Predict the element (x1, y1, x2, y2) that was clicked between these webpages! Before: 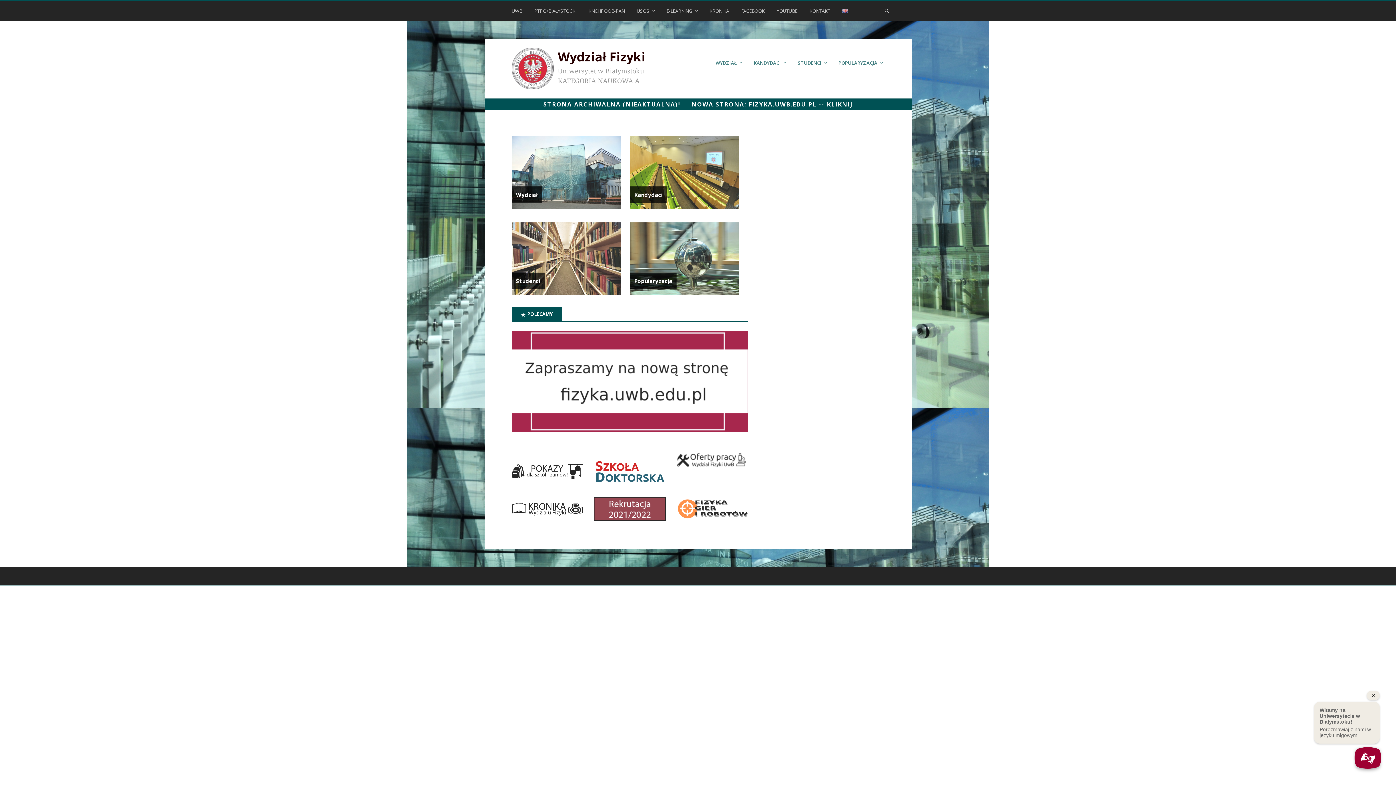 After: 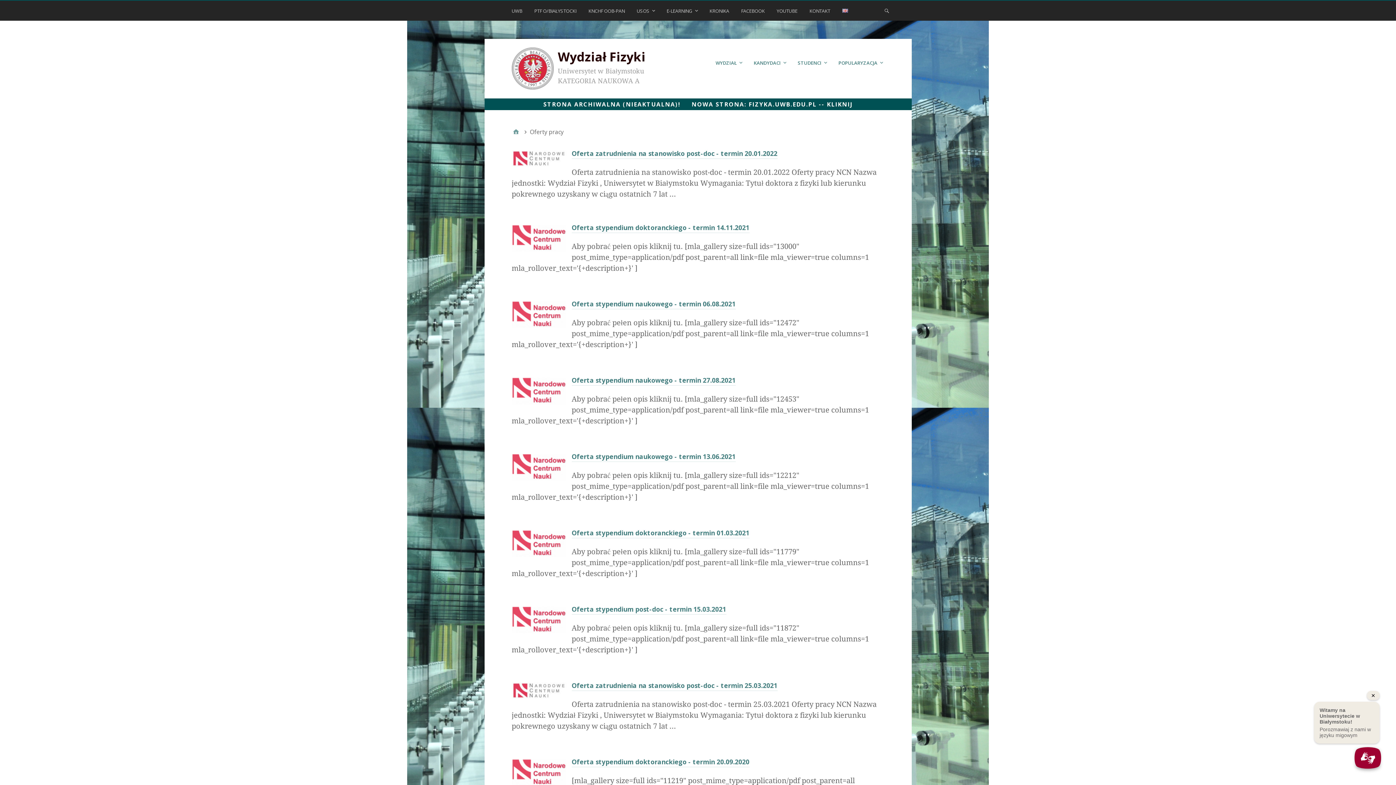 Action: bbox: (676, 467, 748, 476)